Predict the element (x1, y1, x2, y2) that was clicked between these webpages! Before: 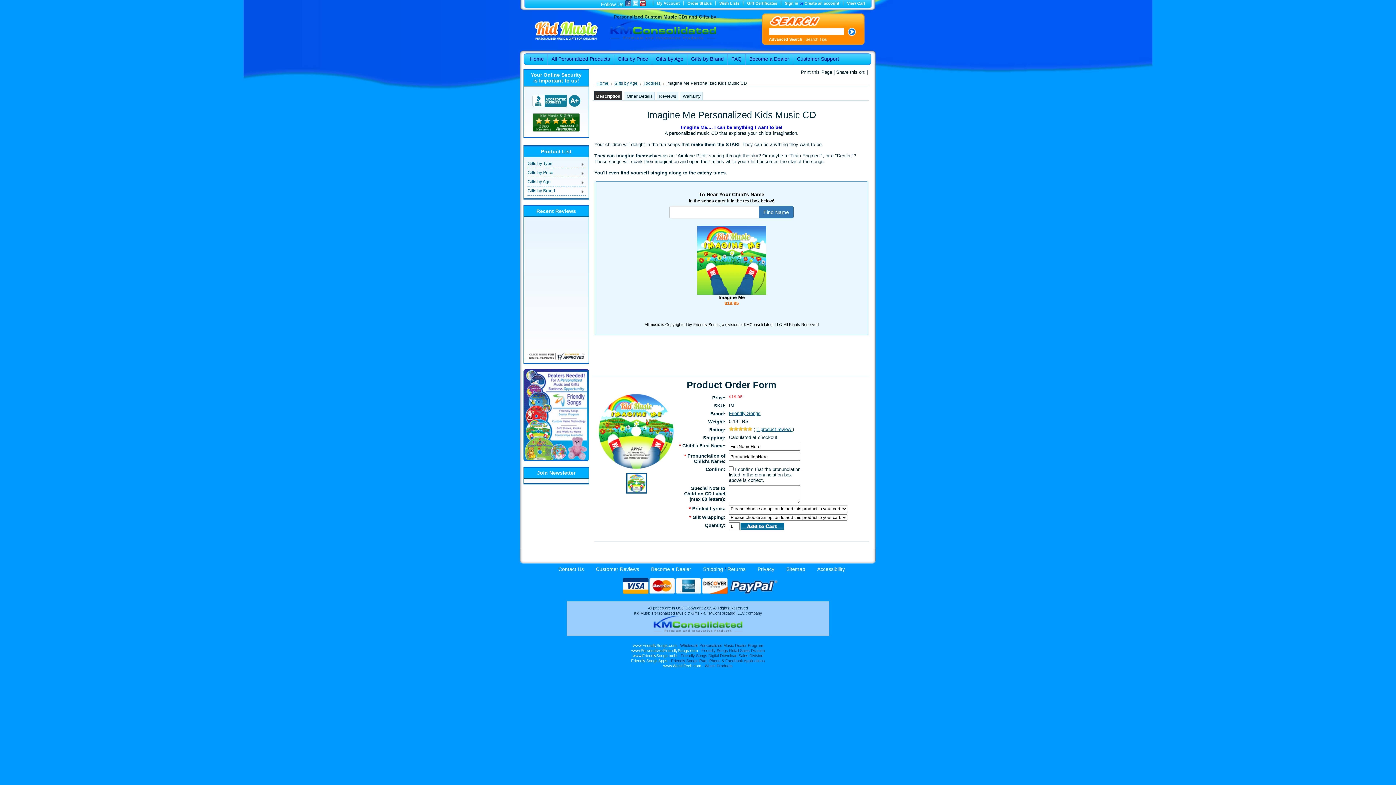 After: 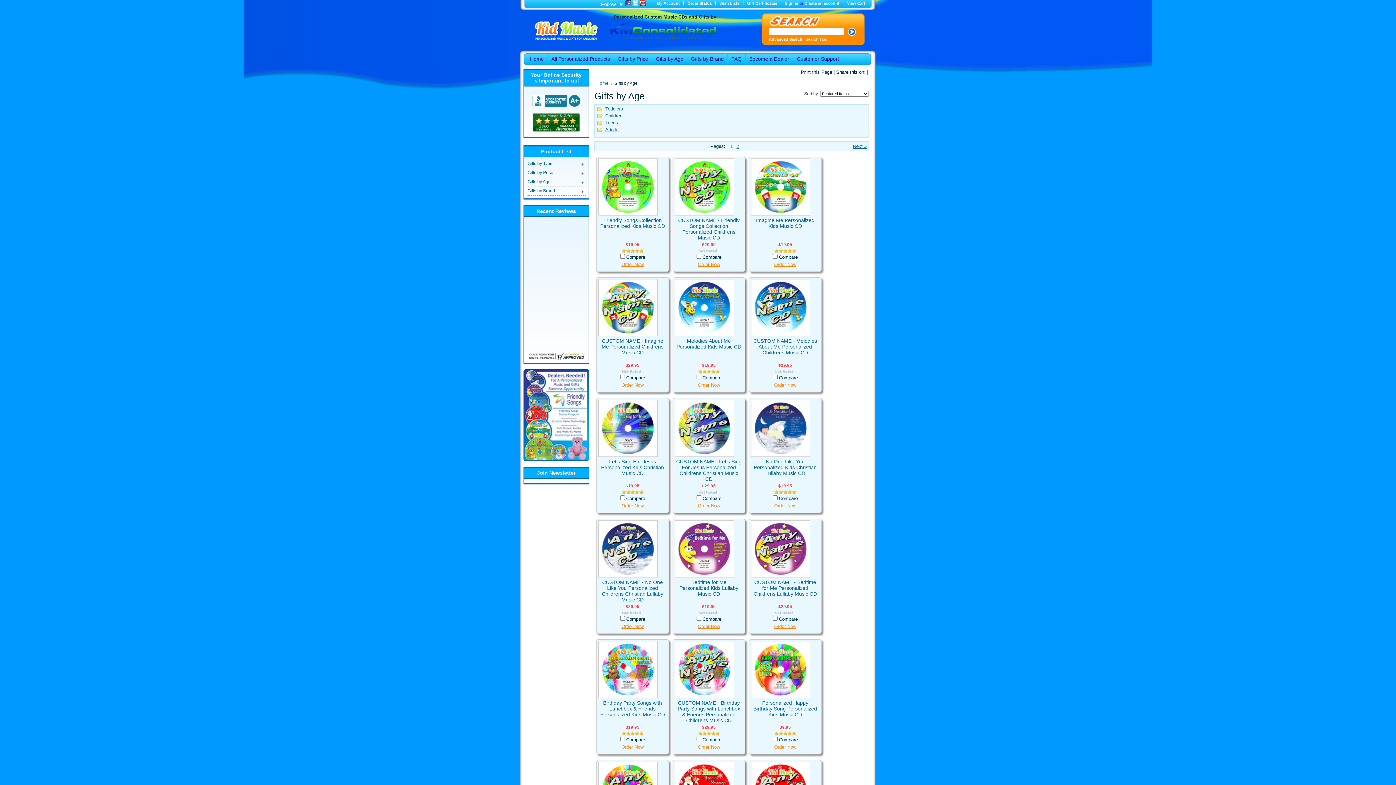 Action: label: Gifts by Age bbox: (652, 53, 687, 65)